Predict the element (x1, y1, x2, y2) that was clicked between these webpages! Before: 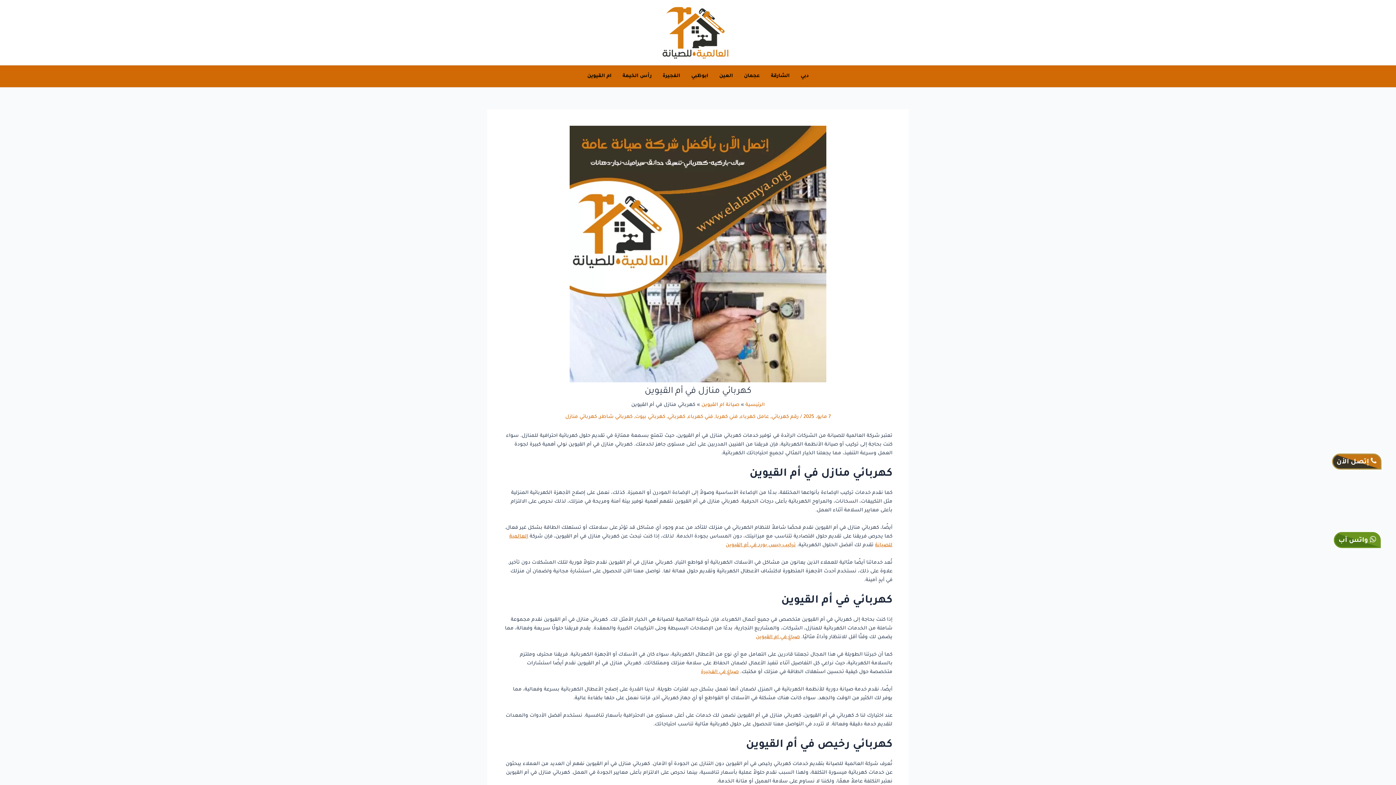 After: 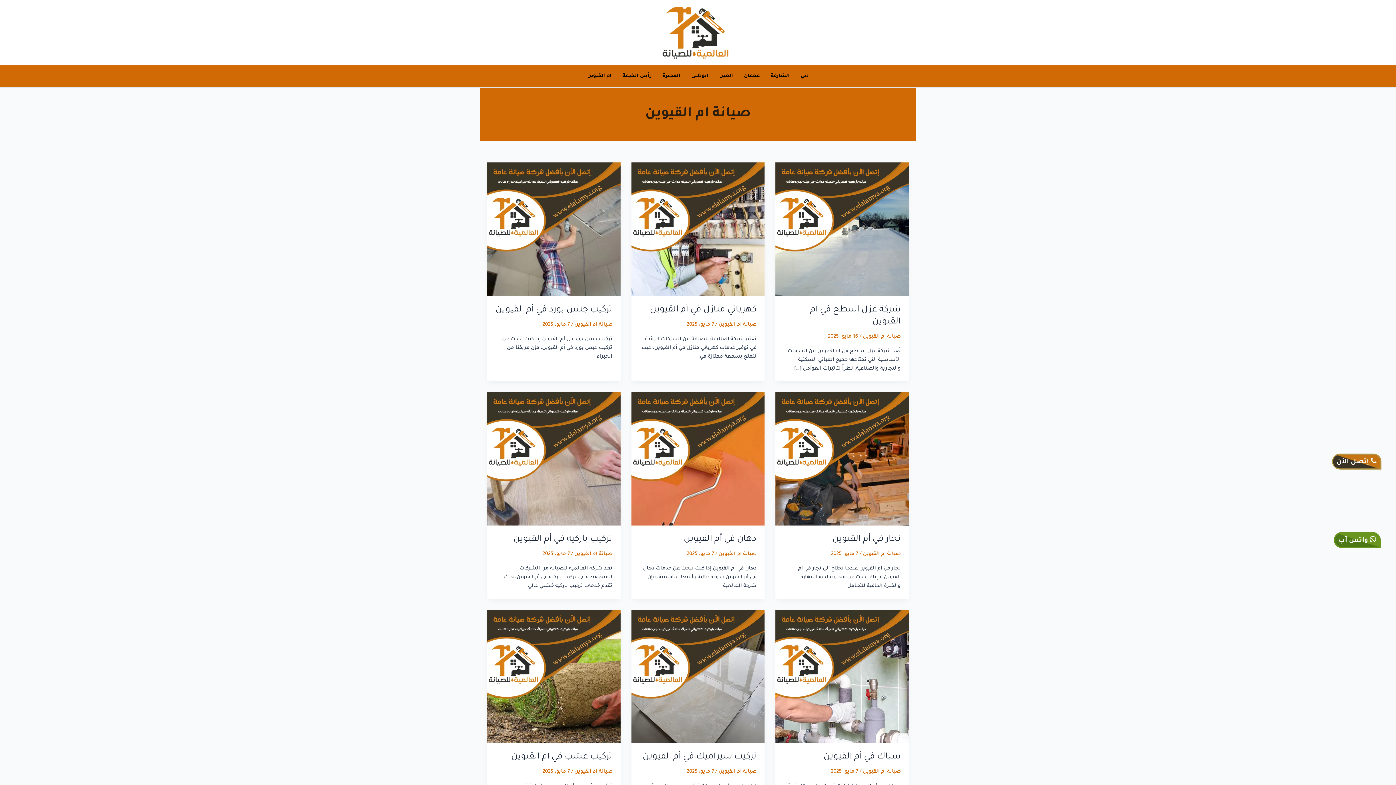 Action: bbox: (701, 402, 739, 408) label: صيانة ام القيوين